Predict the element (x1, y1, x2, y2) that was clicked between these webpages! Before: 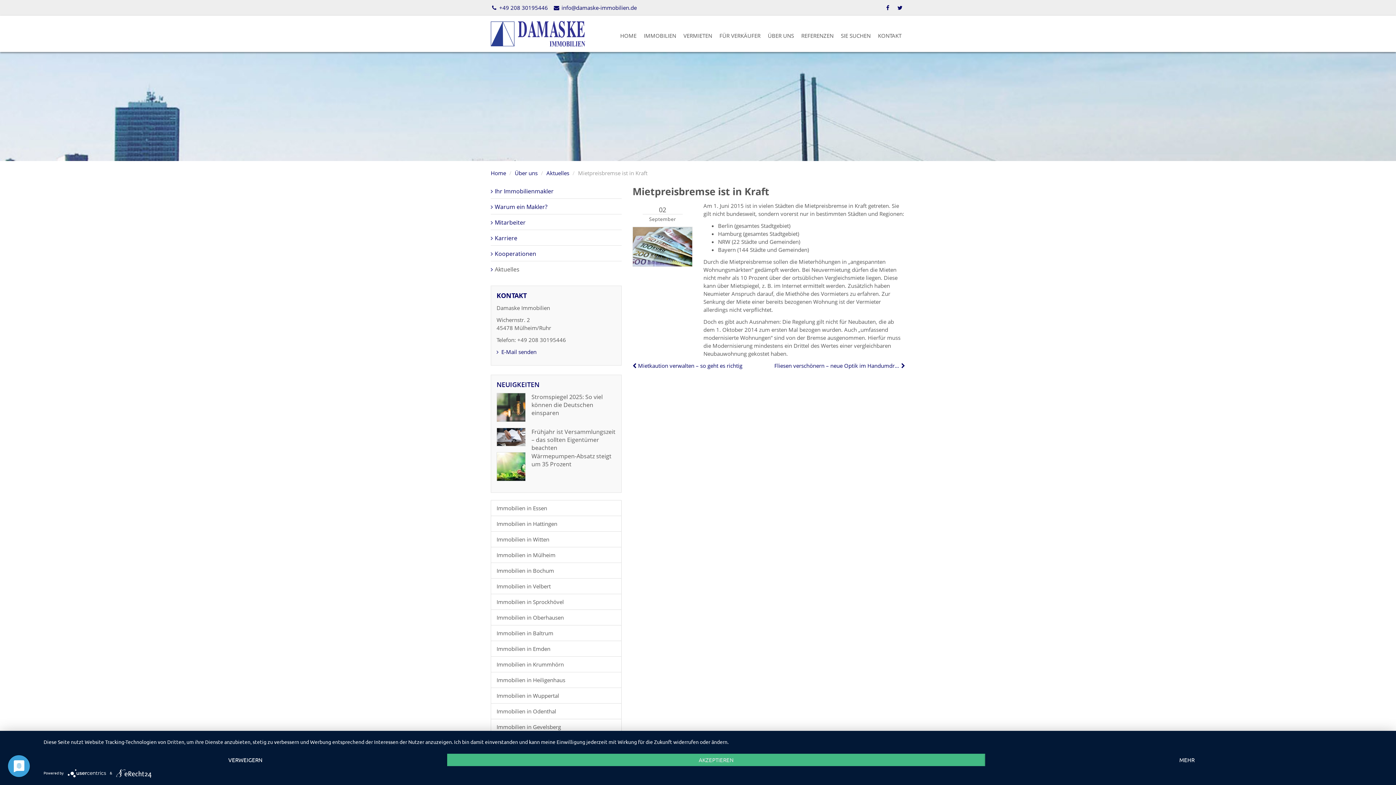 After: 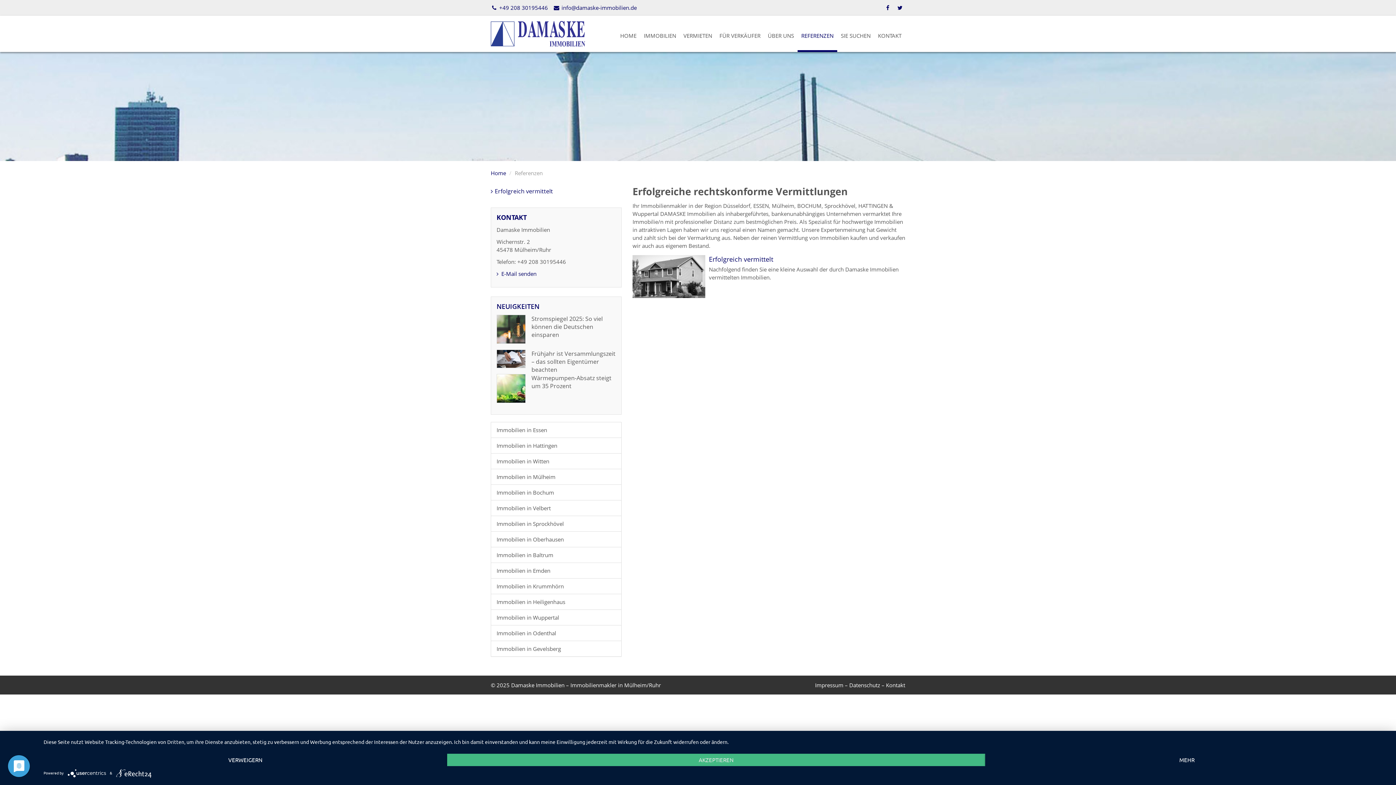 Action: label: REFERENZEN bbox: (797, 21, 837, 52)